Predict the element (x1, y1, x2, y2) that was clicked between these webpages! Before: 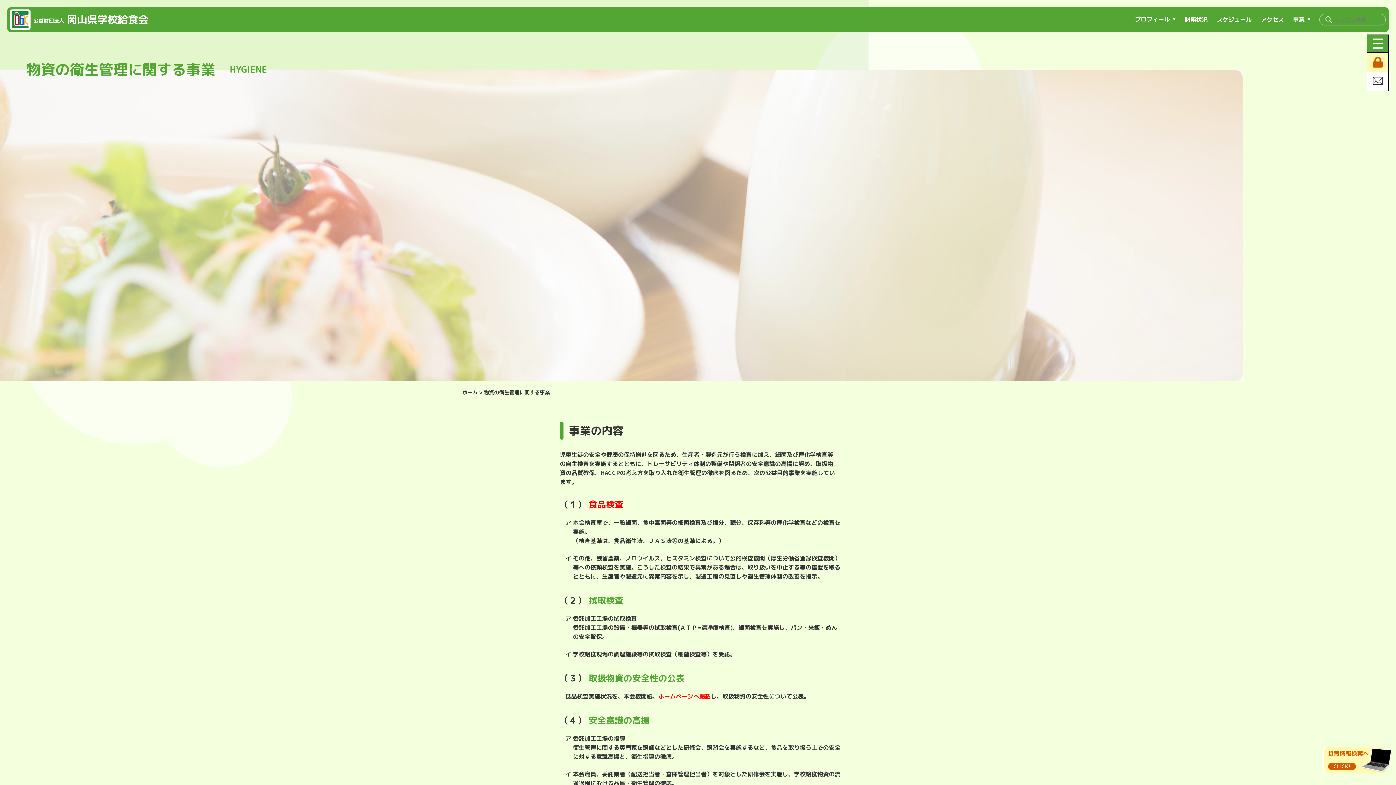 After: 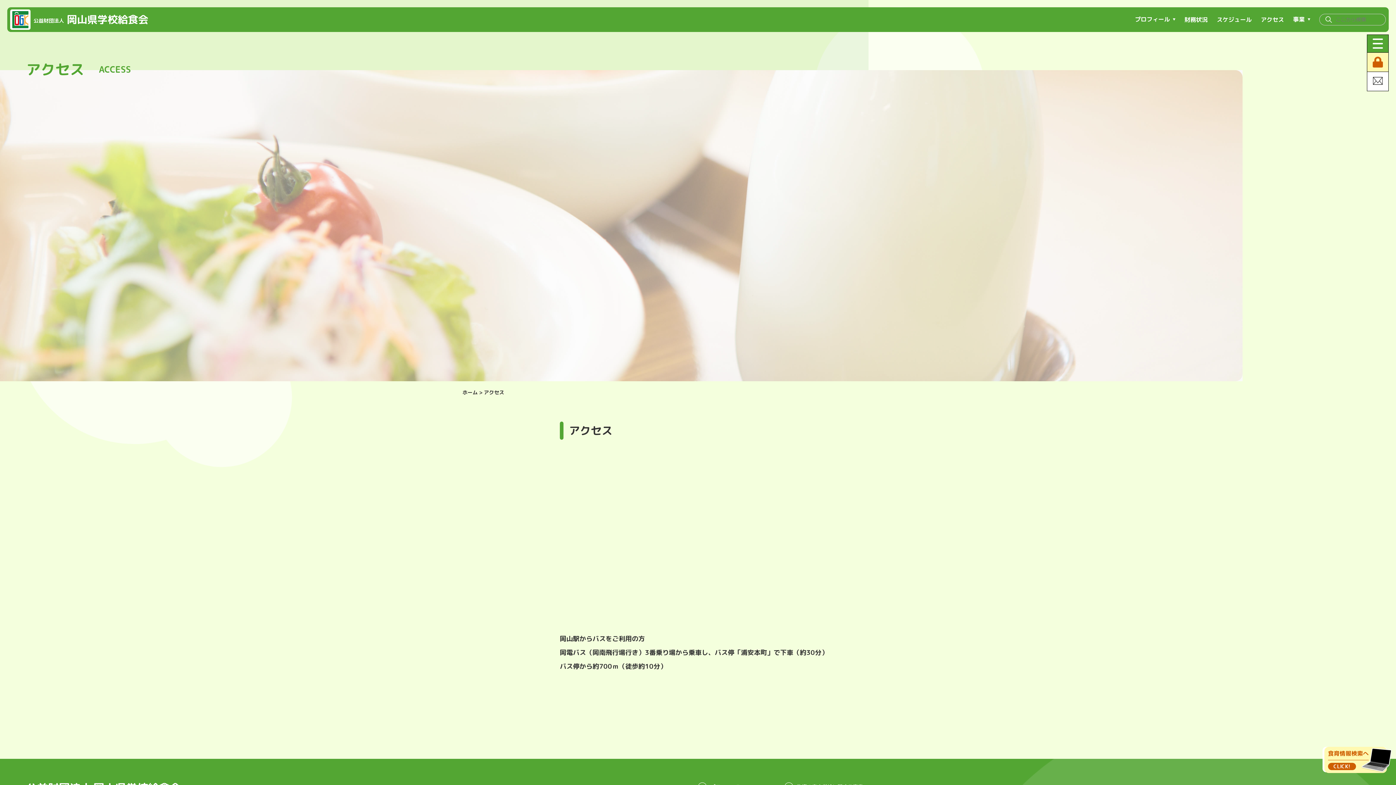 Action: label: アクセス bbox: (1261, 15, 1284, 23)